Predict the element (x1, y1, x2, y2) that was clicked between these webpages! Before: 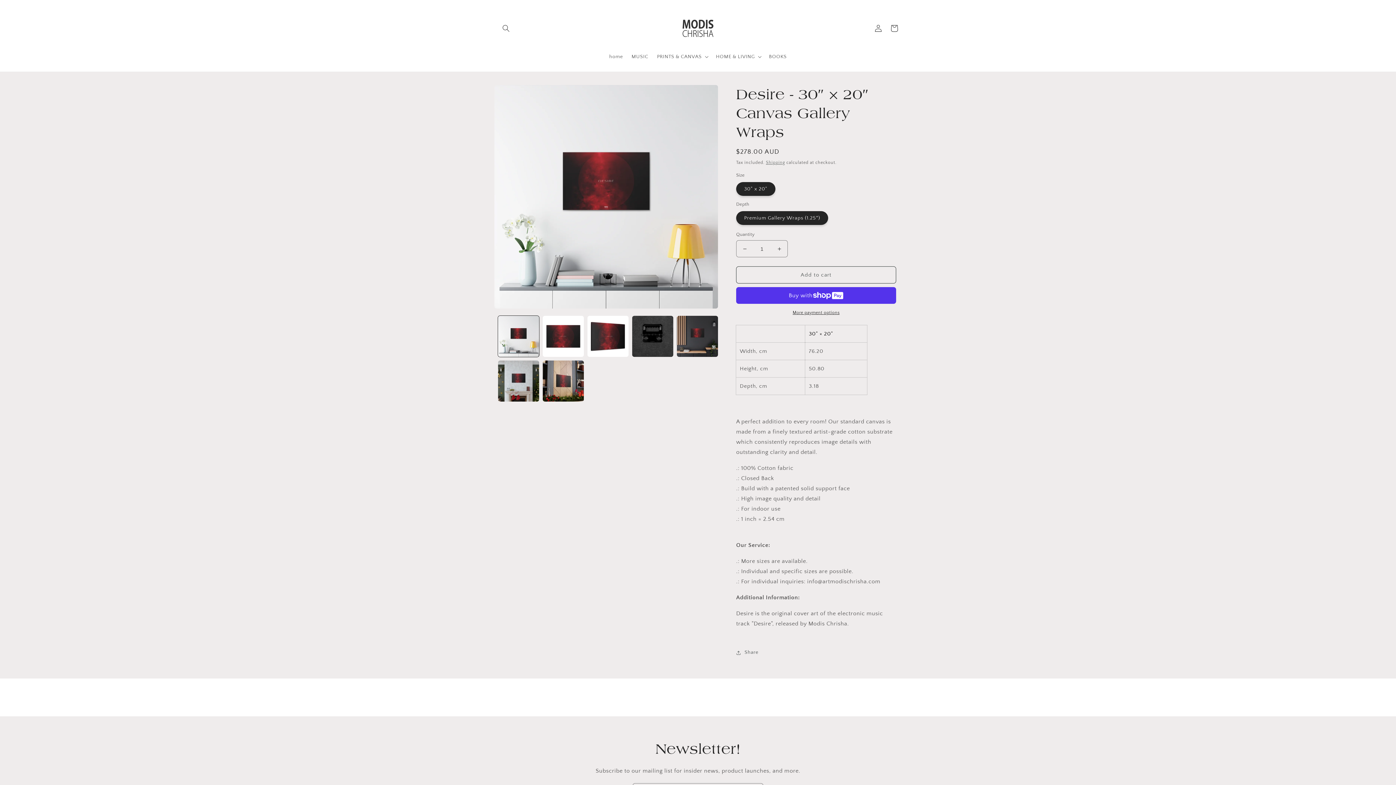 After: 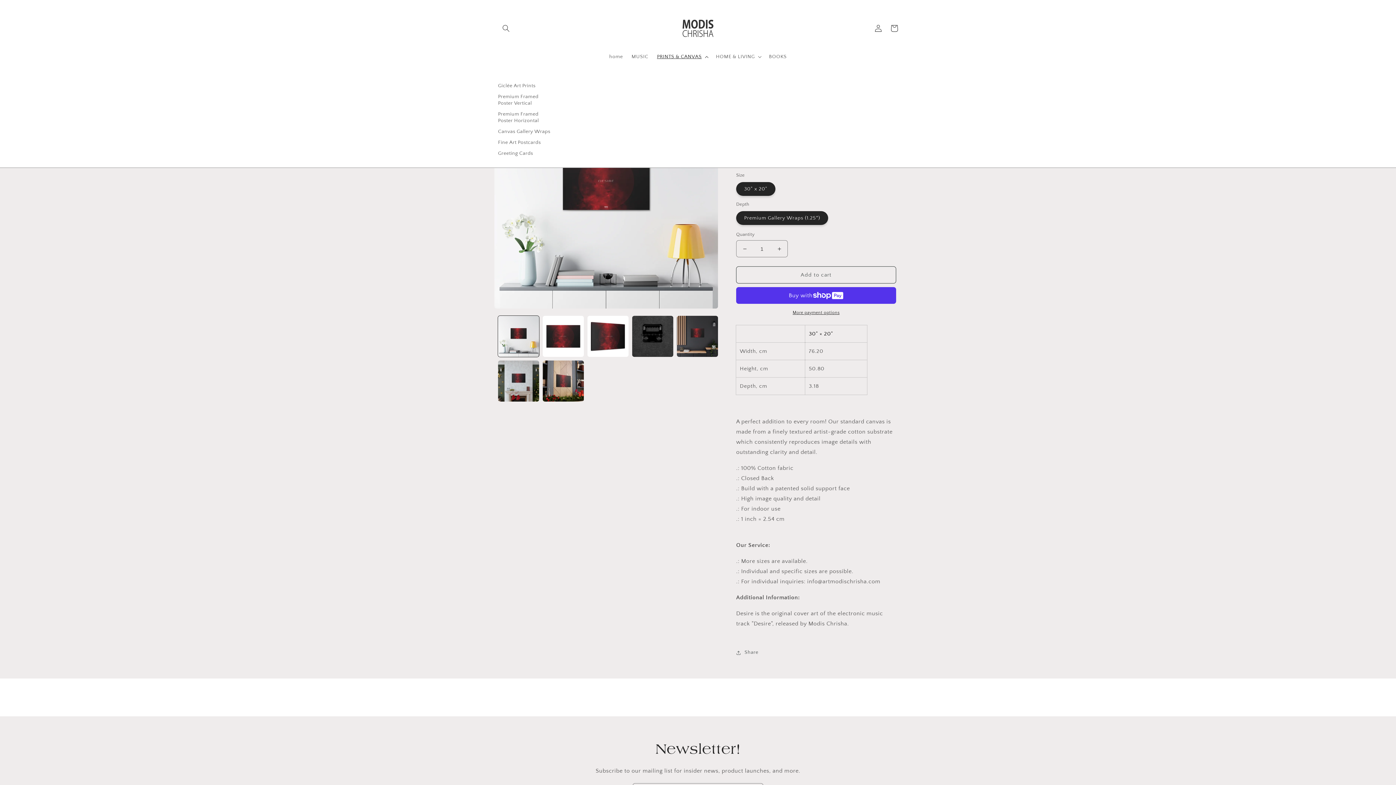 Action: bbox: (652, 49, 711, 64) label: PRINTS & CANVAS